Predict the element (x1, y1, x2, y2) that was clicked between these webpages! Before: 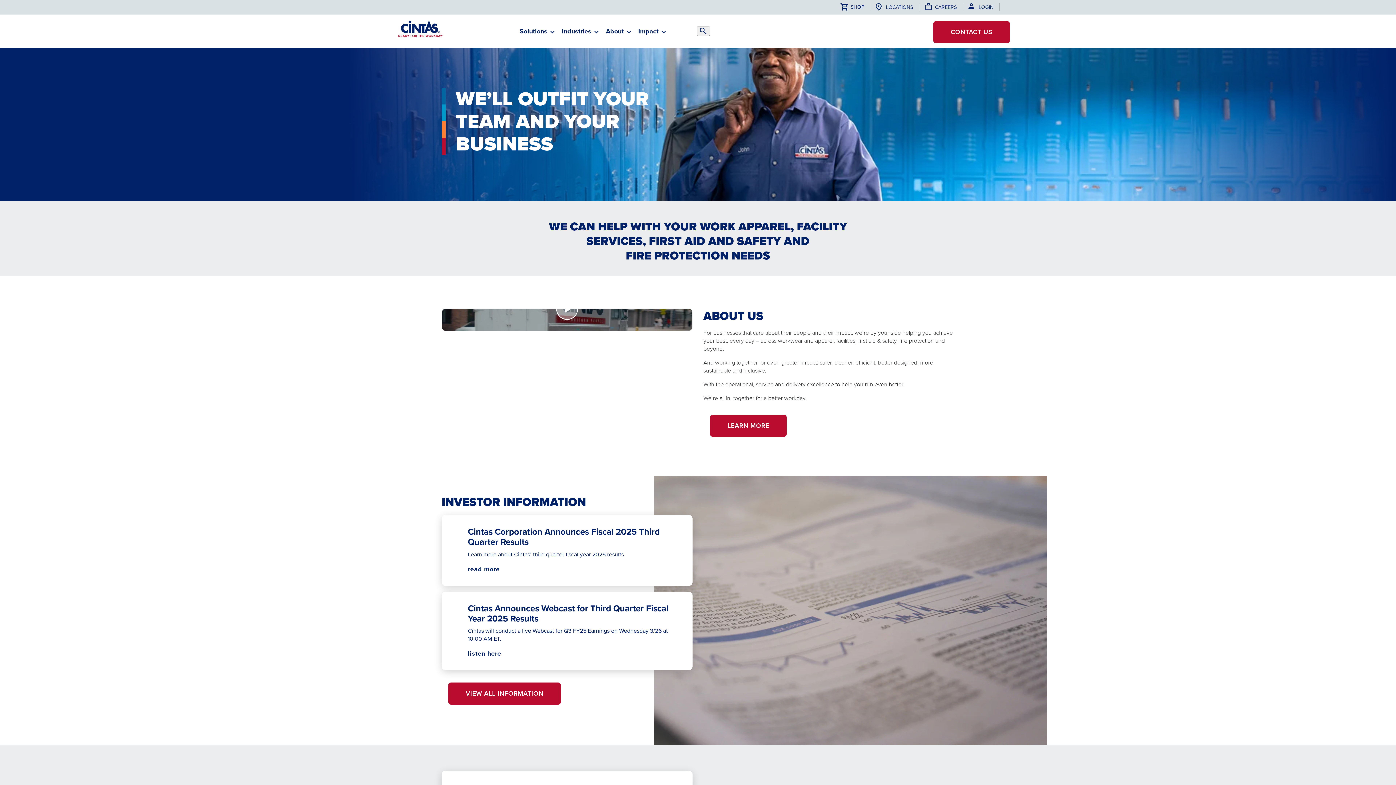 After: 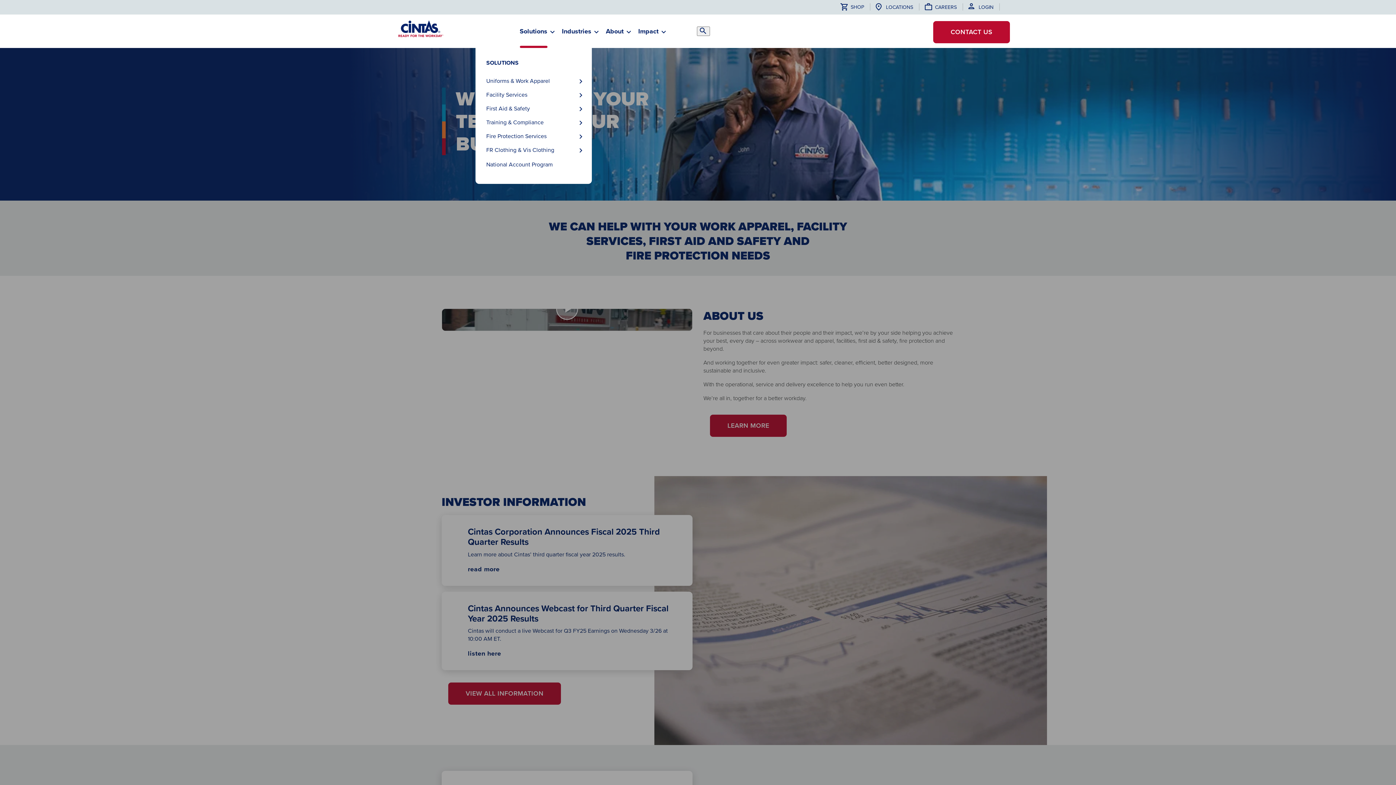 Action: bbox: (512, 20, 554, 48) label: Solutions